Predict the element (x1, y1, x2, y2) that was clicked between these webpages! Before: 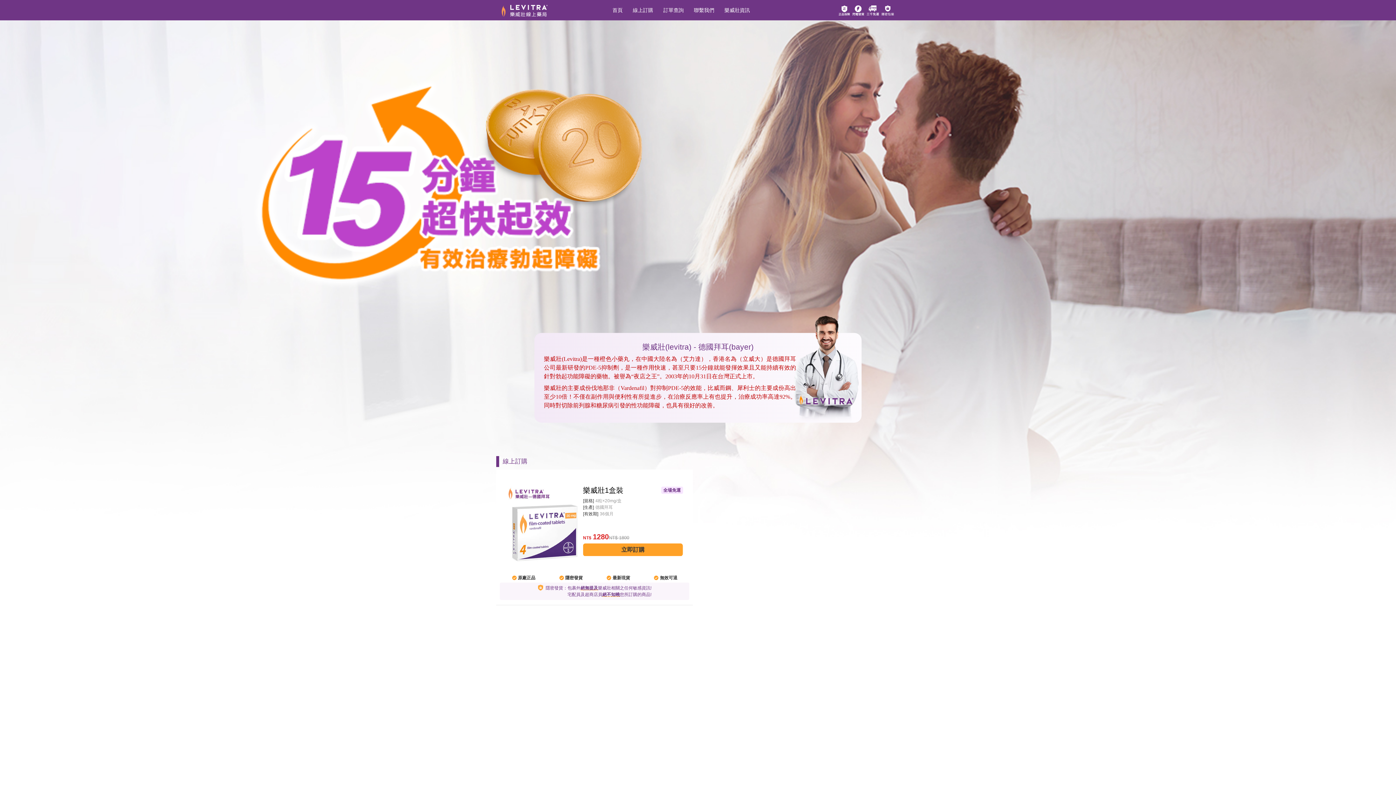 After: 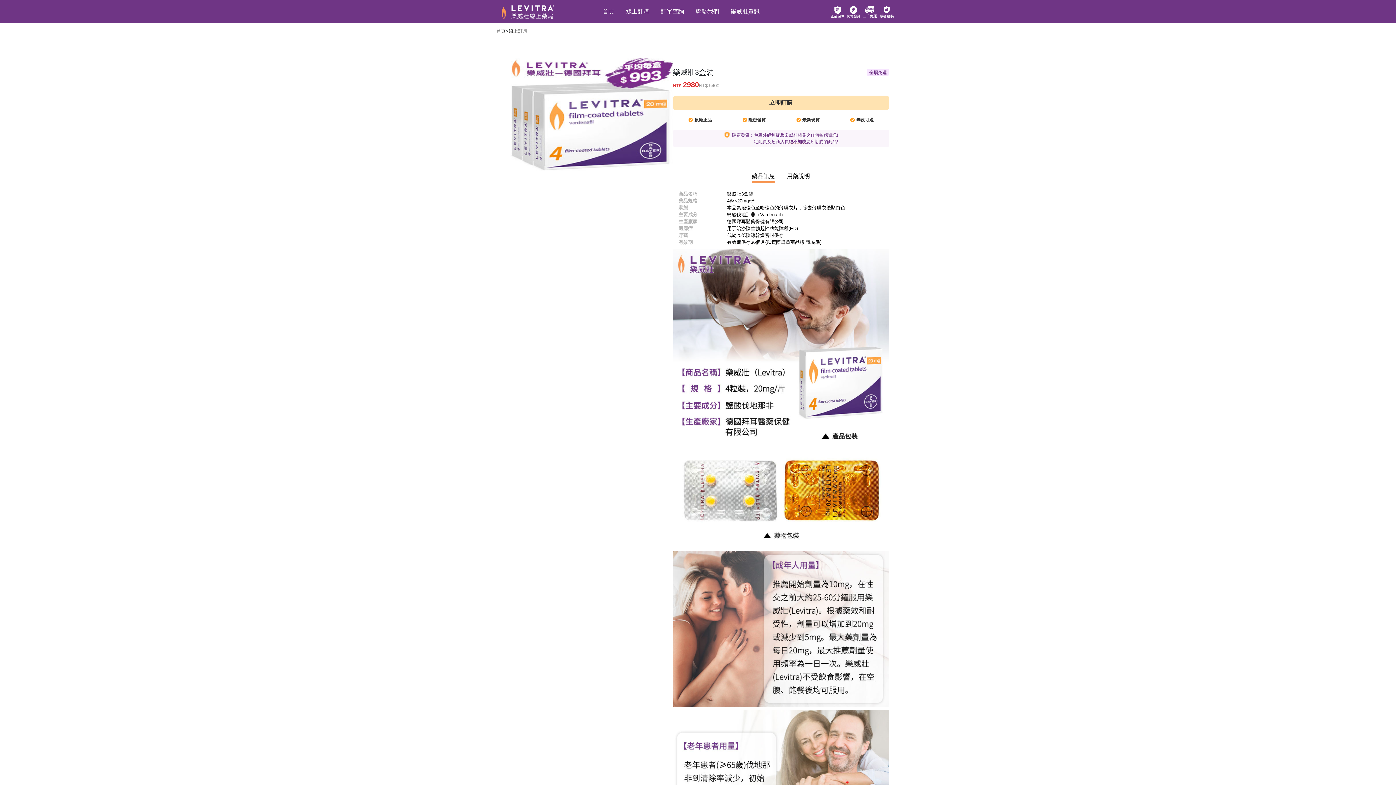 Action: bbox: (584, 637, 620, 644) label: 樂威壯3盒裝